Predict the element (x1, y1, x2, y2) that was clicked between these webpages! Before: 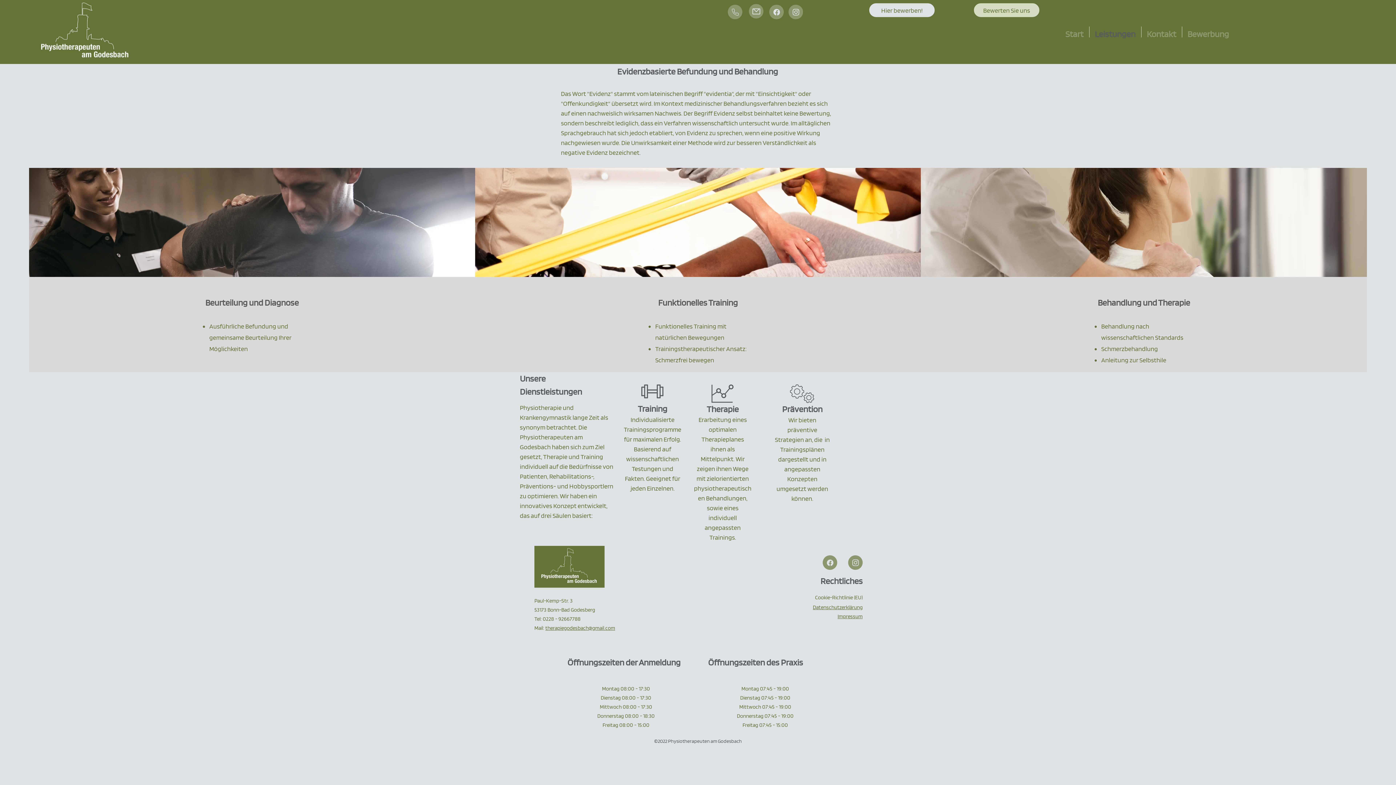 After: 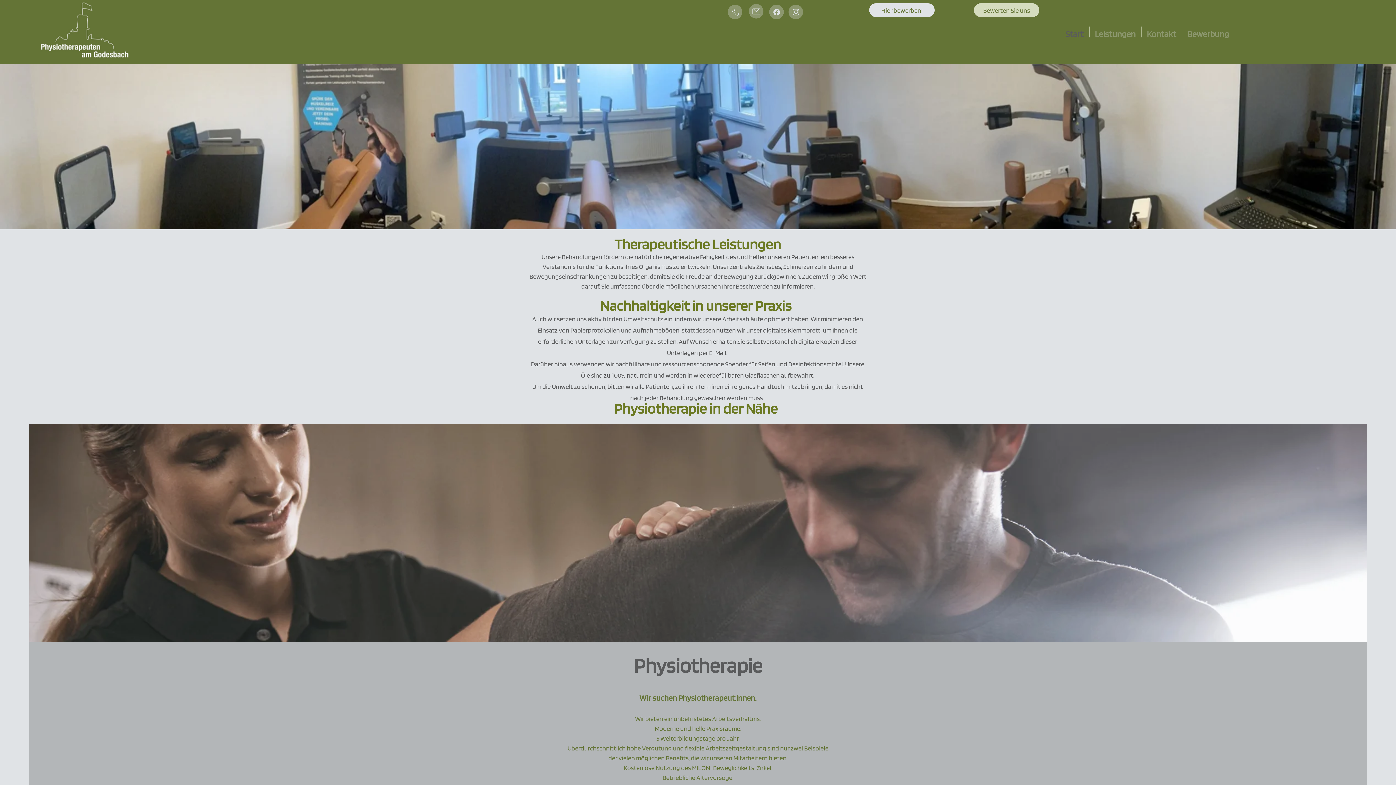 Action: bbox: (30, 0, 140, 64)